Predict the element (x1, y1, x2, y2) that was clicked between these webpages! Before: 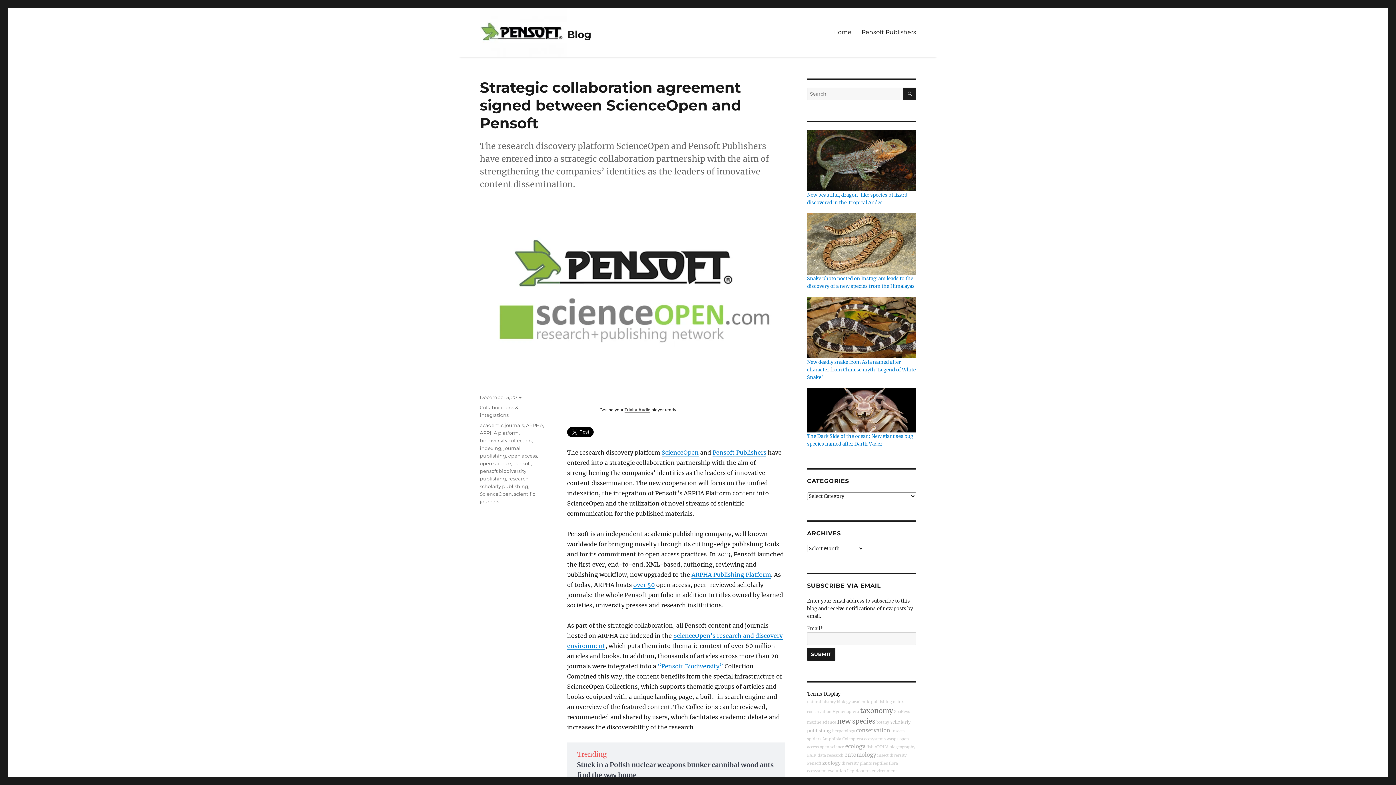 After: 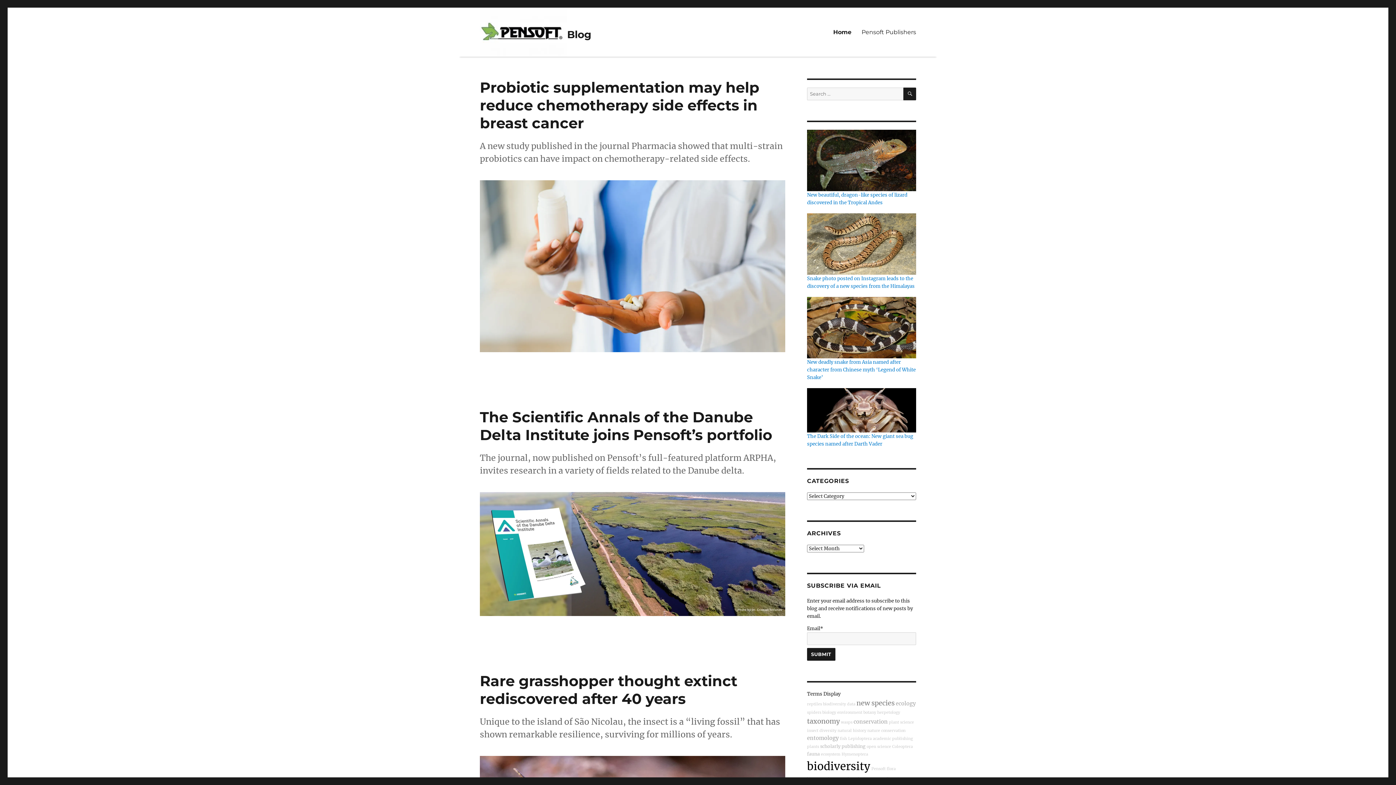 Action: label: Blog bbox: (567, 28, 591, 40)